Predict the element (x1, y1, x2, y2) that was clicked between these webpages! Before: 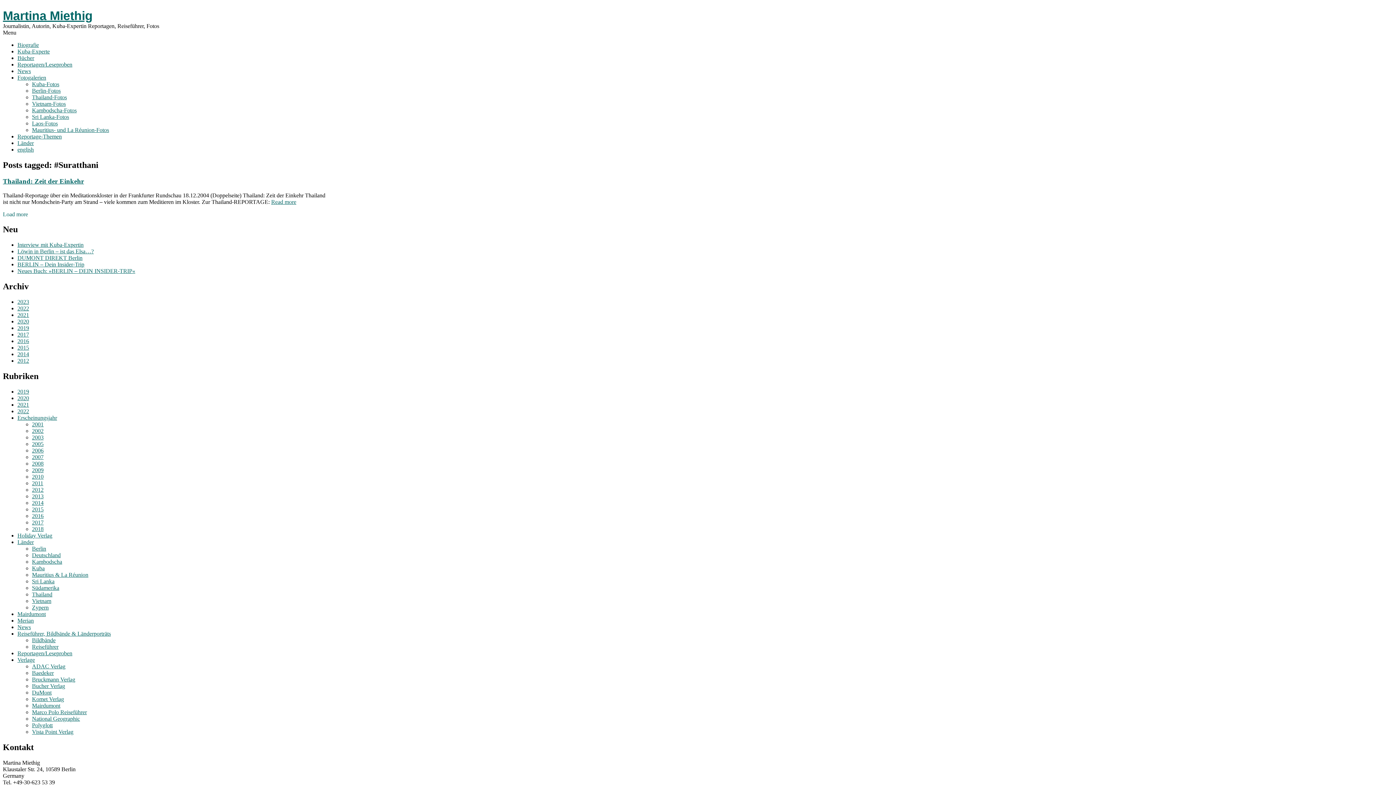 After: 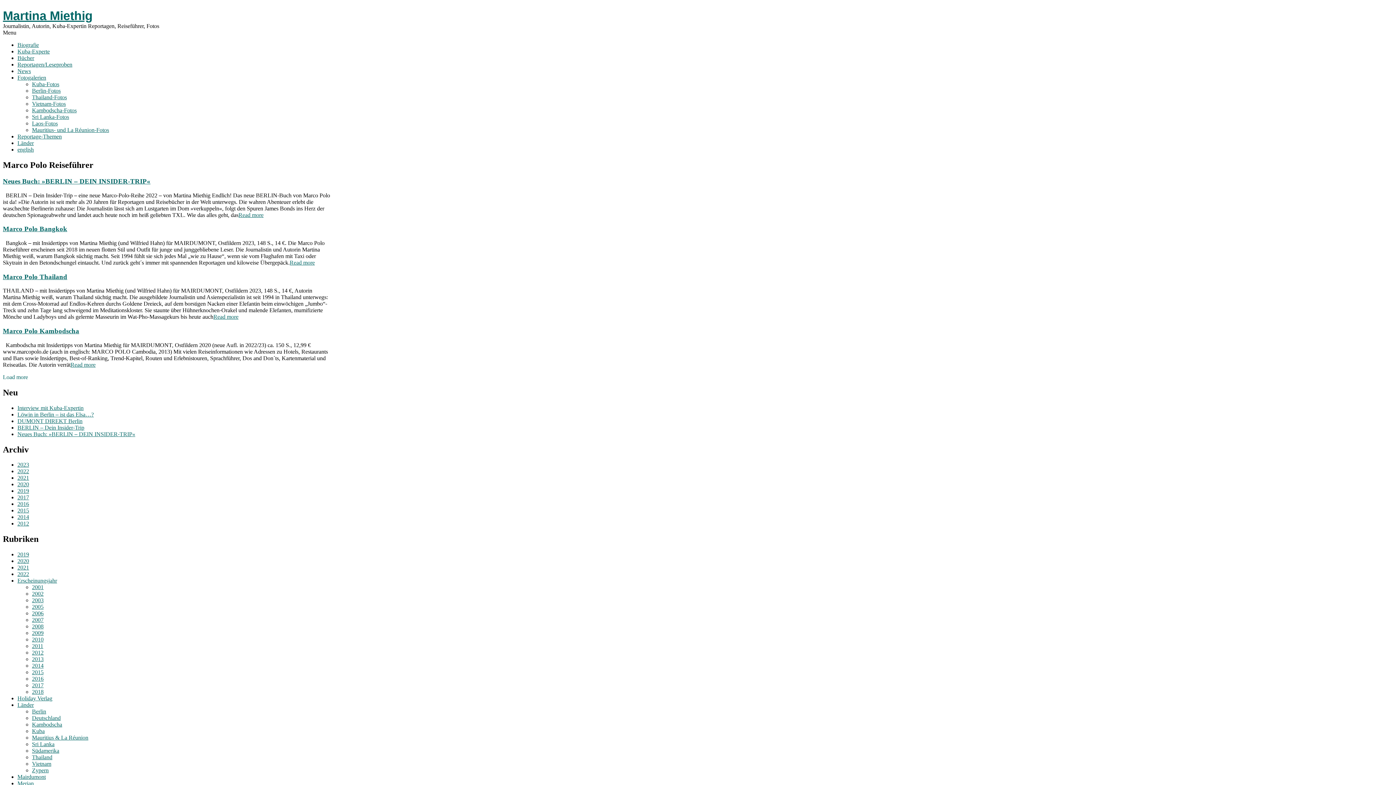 Action: label: Marco Polo Reiseführer bbox: (32, 709, 86, 715)